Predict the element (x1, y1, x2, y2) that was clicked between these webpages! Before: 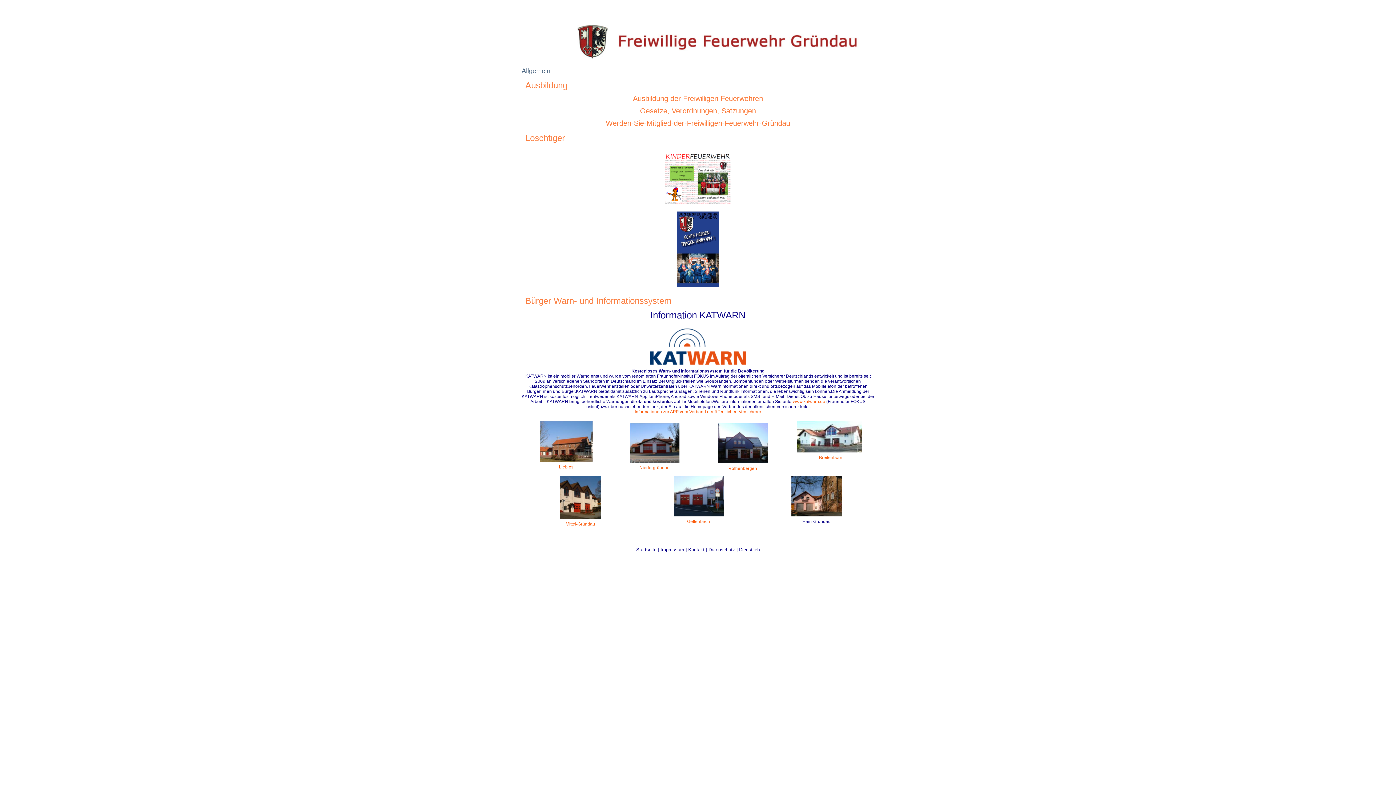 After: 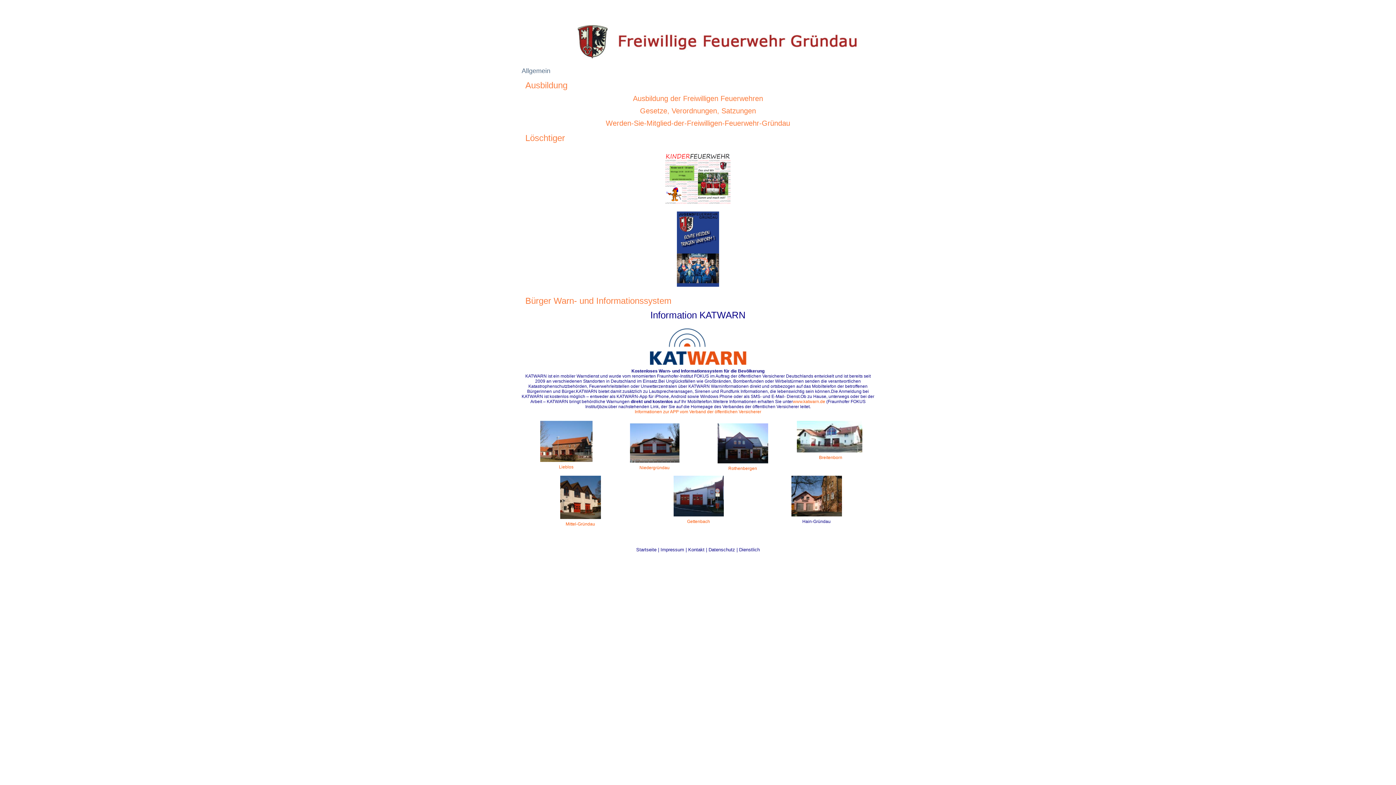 Action: bbox: (630, 458, 679, 464)